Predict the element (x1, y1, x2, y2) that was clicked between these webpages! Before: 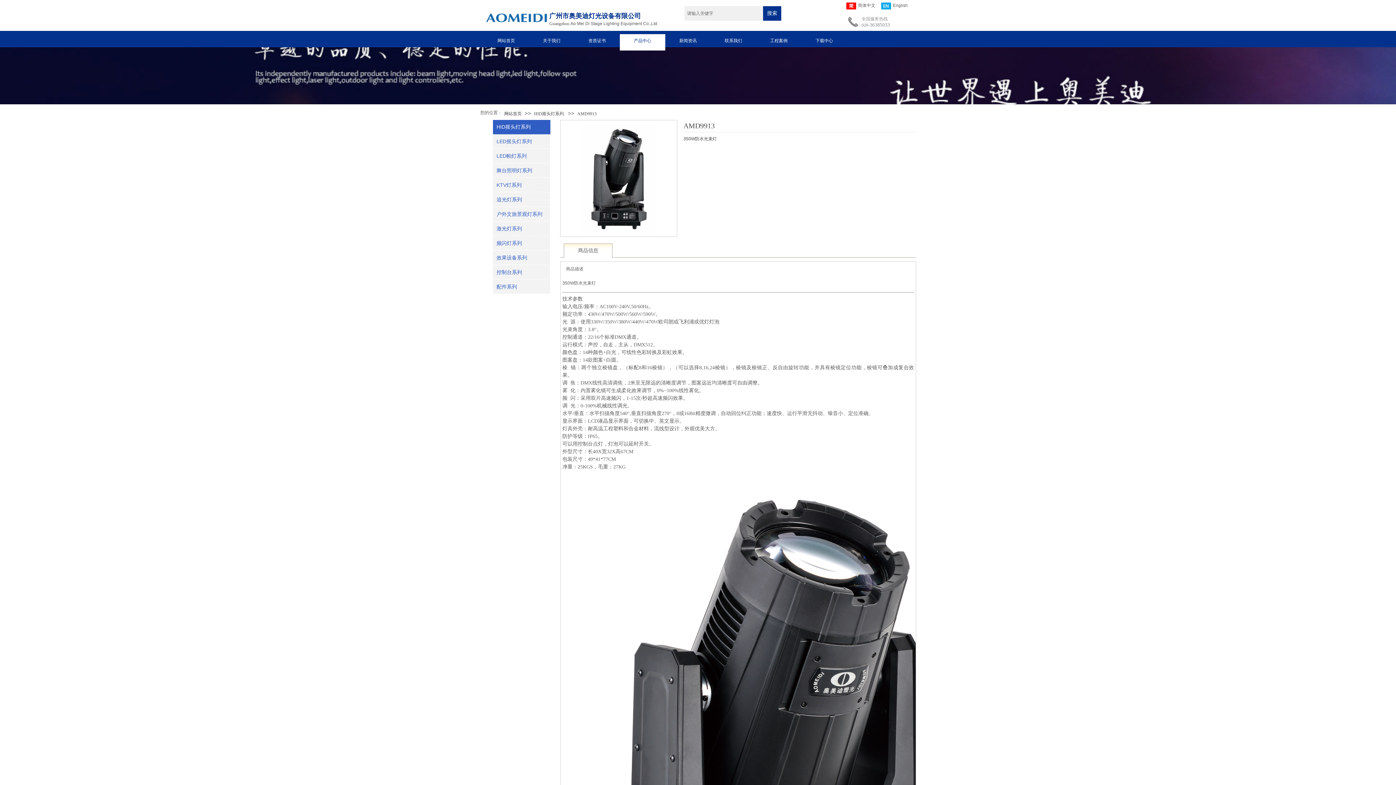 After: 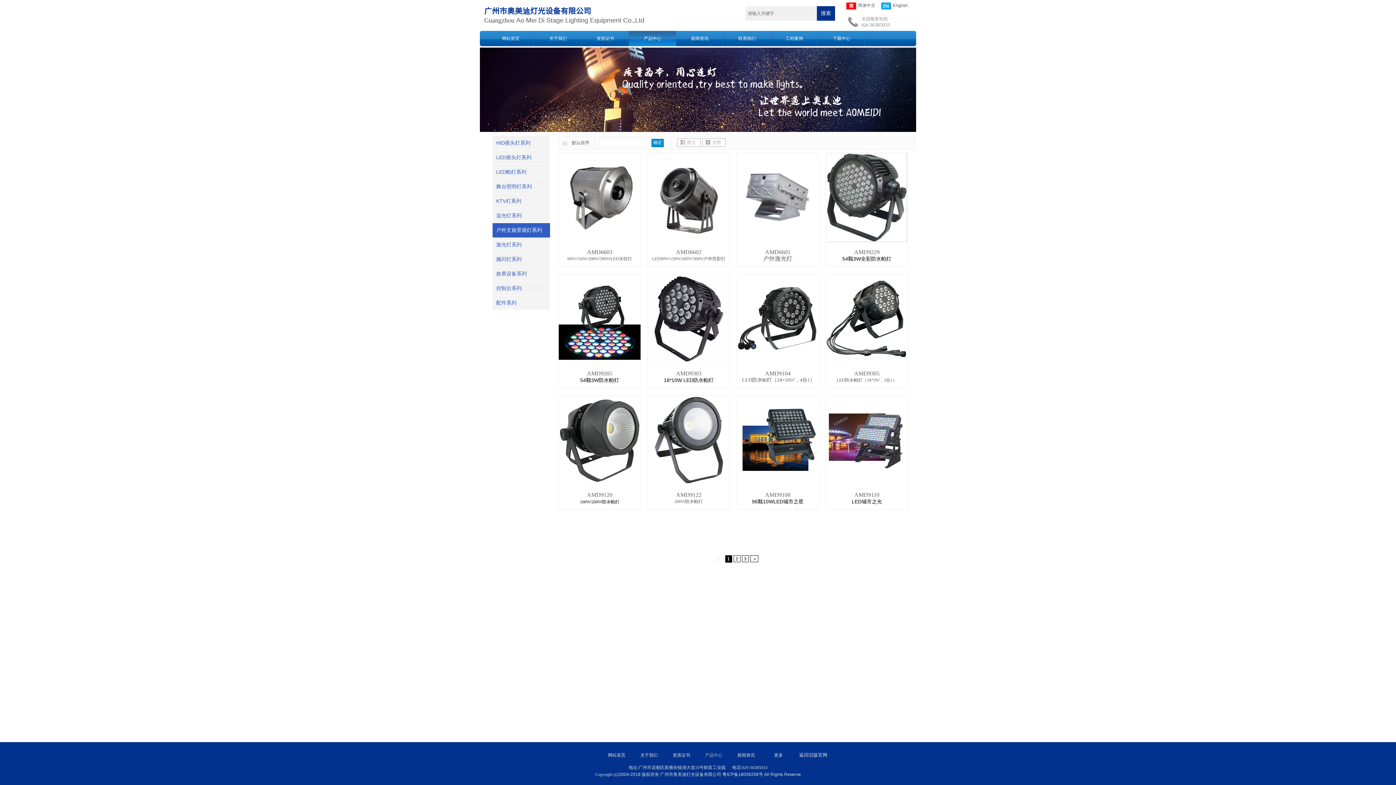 Action: bbox: (496, 207, 549, 221) label: 户外文旅景观灯系列